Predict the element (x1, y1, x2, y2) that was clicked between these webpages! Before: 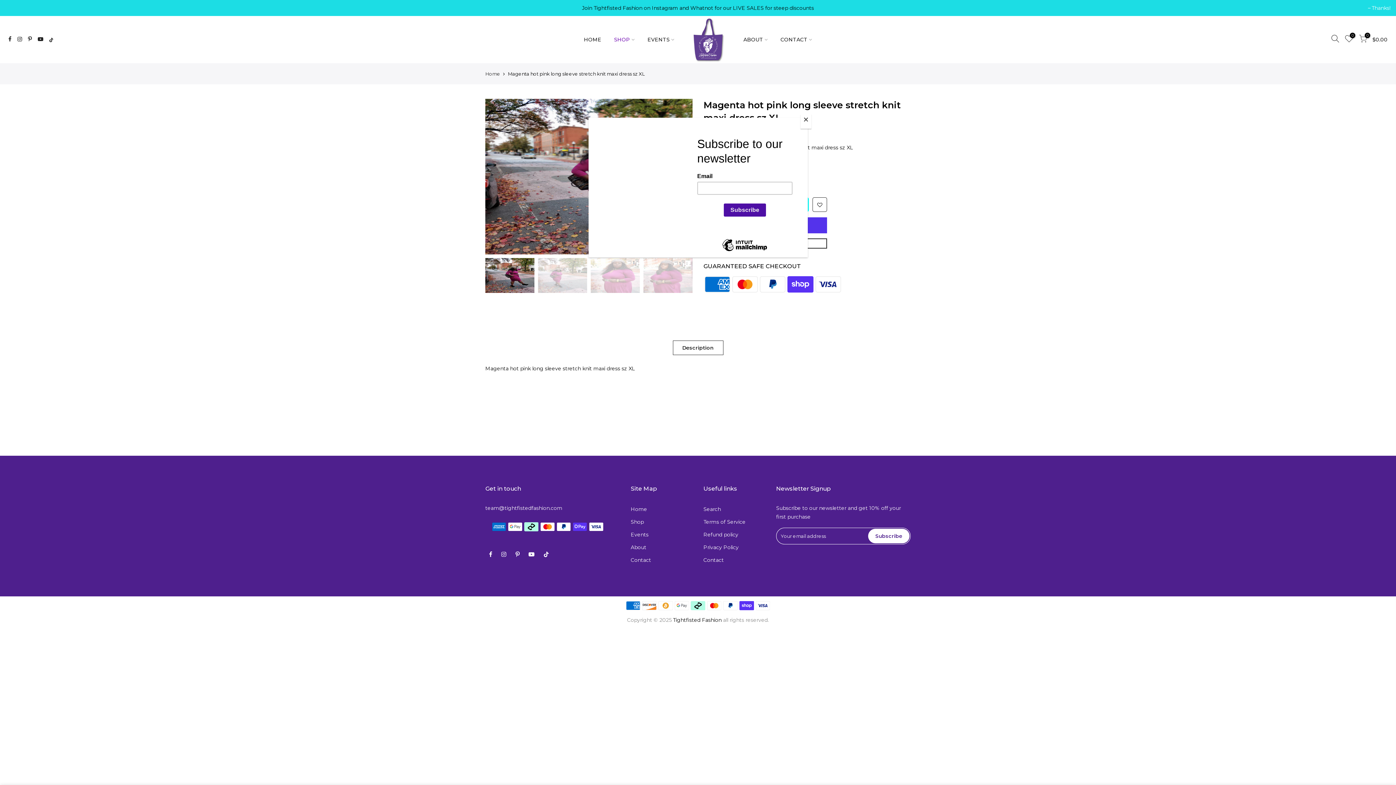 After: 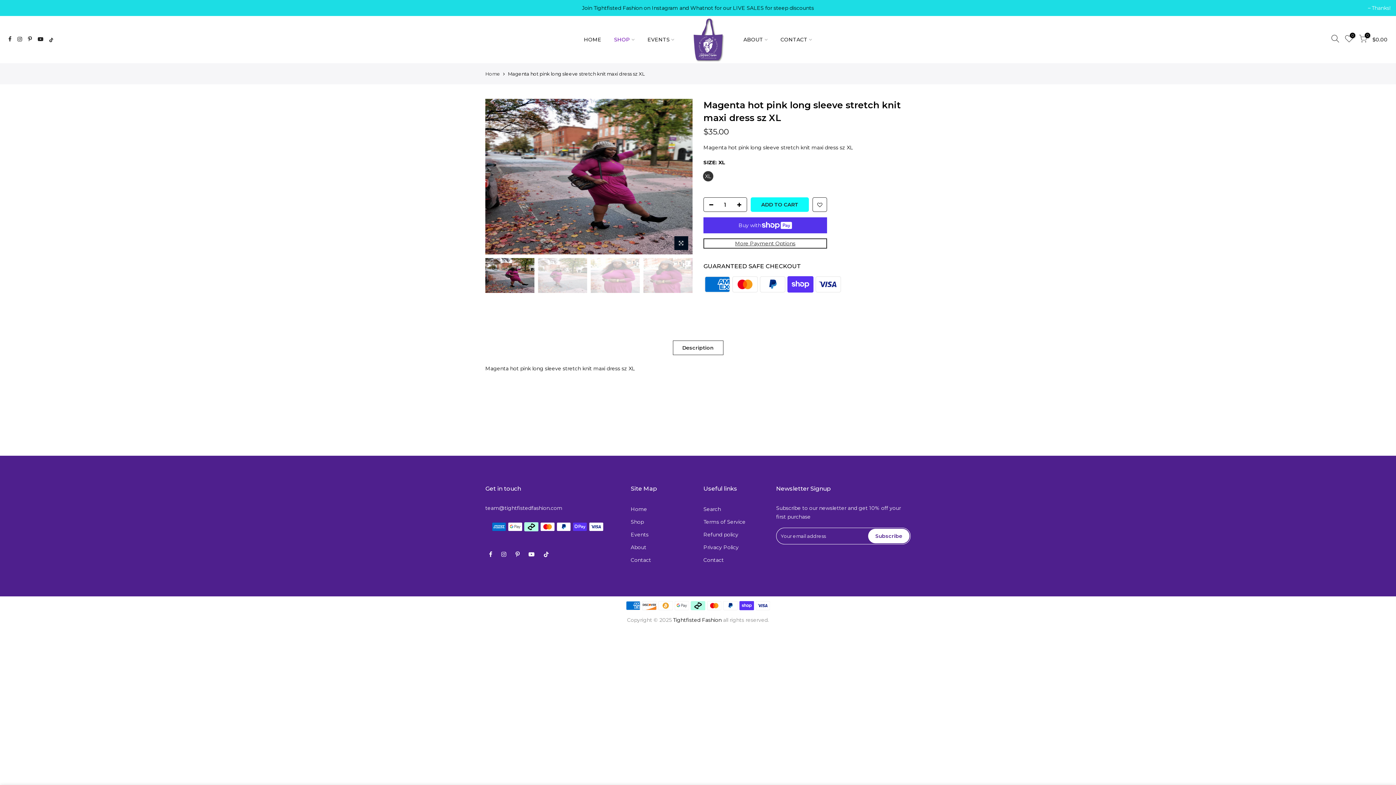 Action: label: Close bbox: (800, 114, 811, 128)